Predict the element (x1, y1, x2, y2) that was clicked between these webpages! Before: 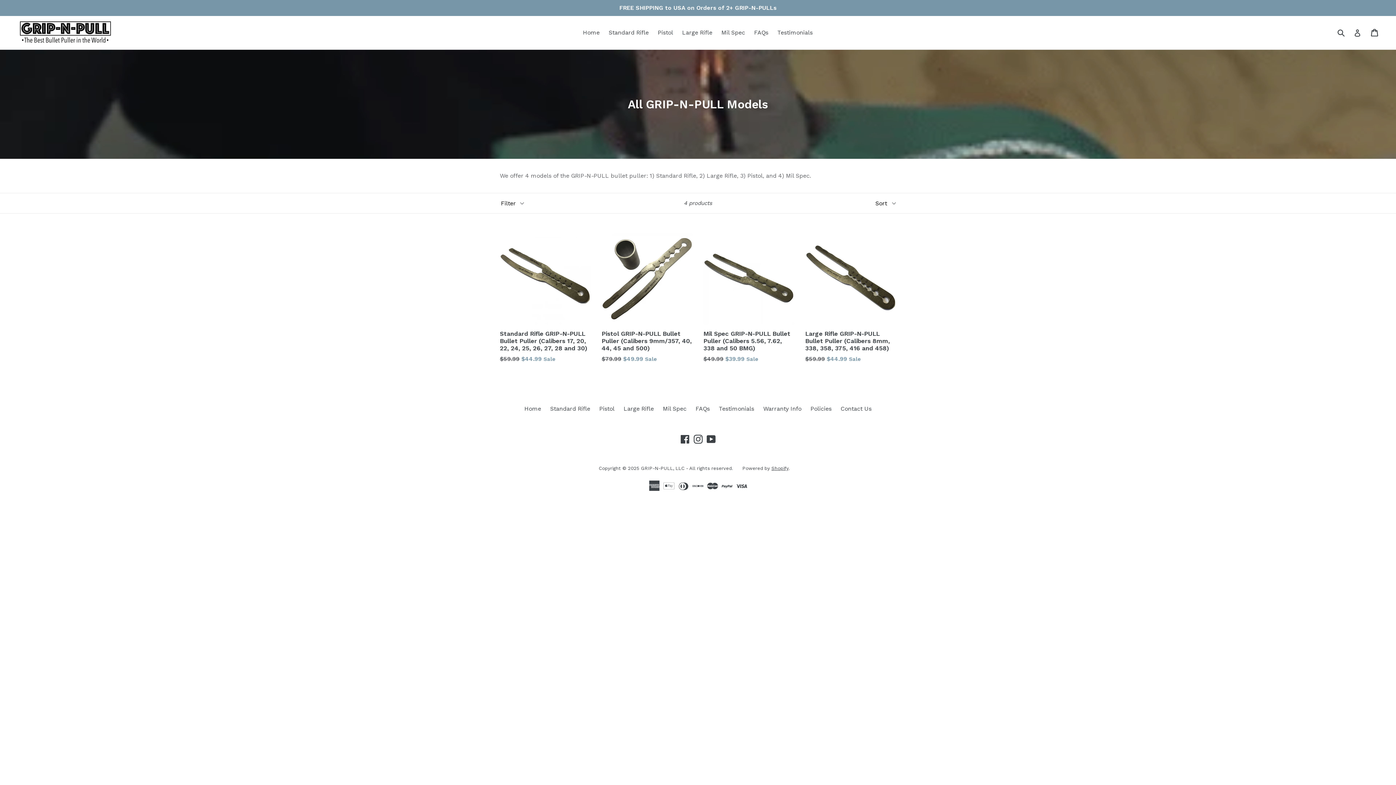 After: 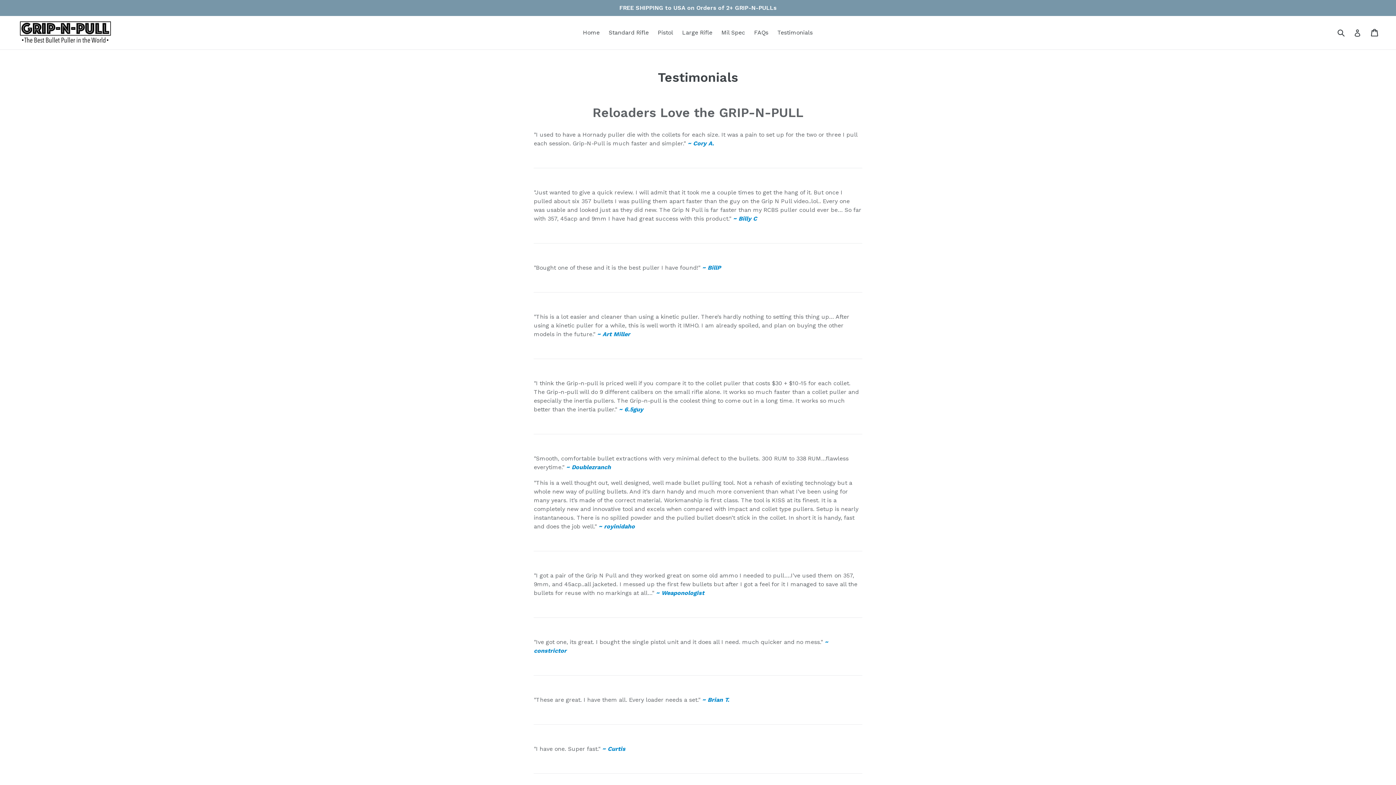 Action: bbox: (719, 405, 754, 412) label: Testimonials